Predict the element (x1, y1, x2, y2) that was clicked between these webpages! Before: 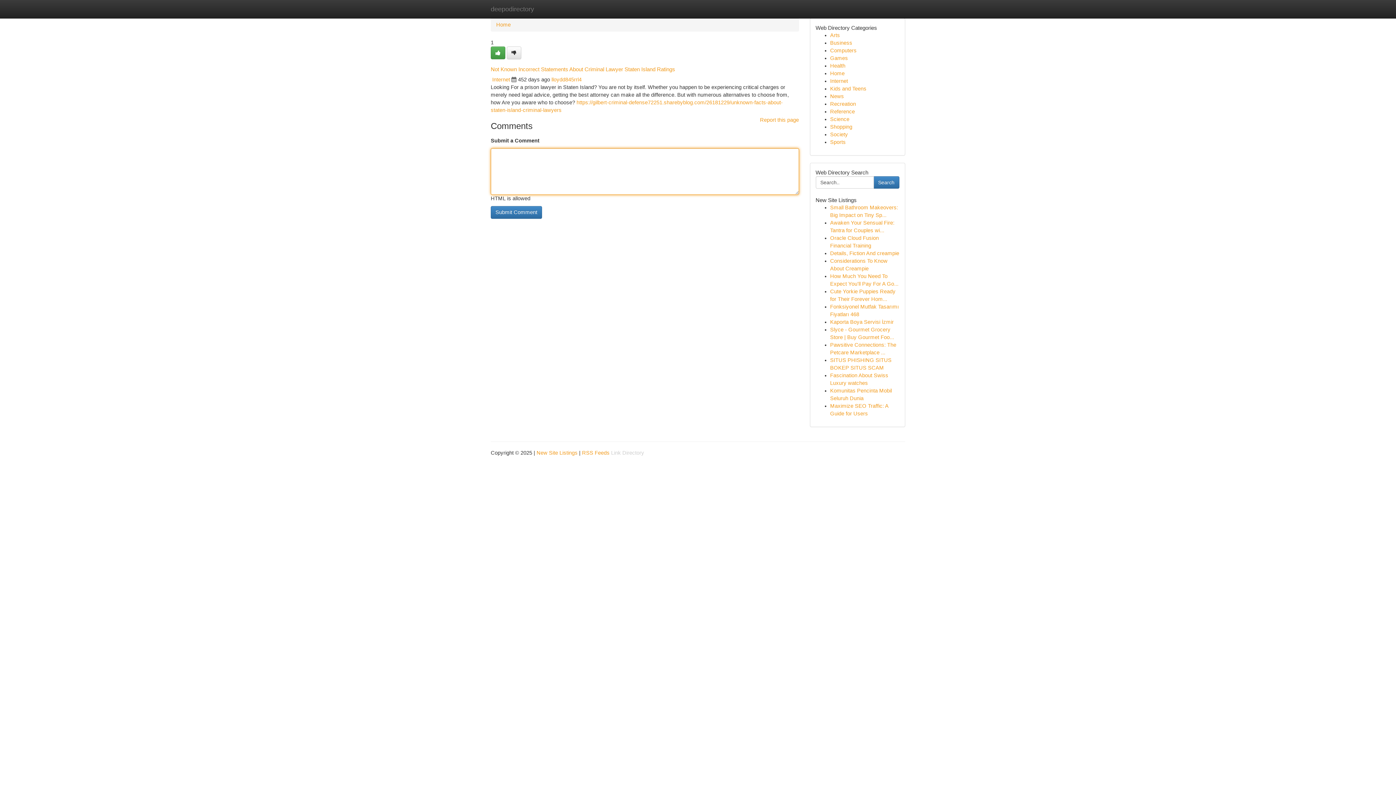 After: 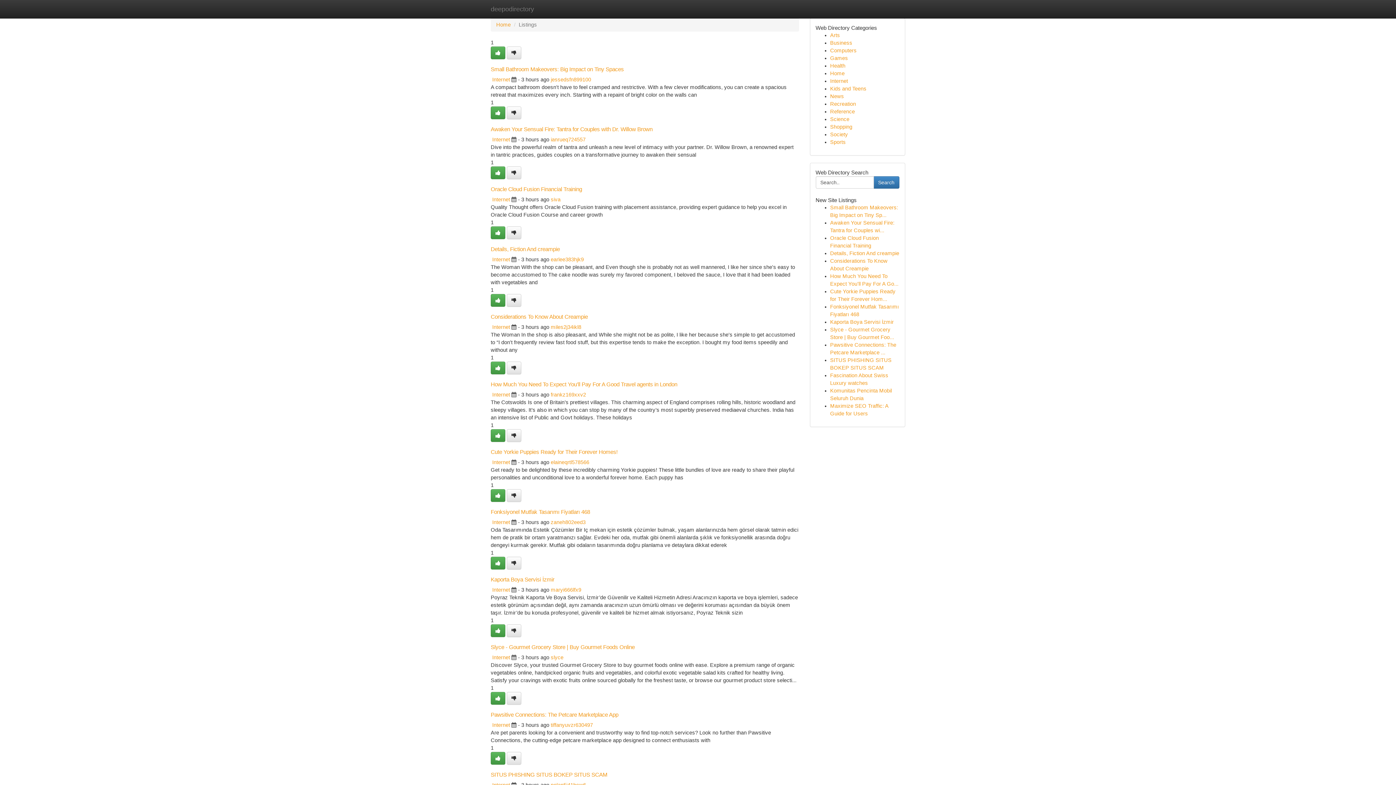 Action: bbox: (830, 32, 840, 38) label: Arts